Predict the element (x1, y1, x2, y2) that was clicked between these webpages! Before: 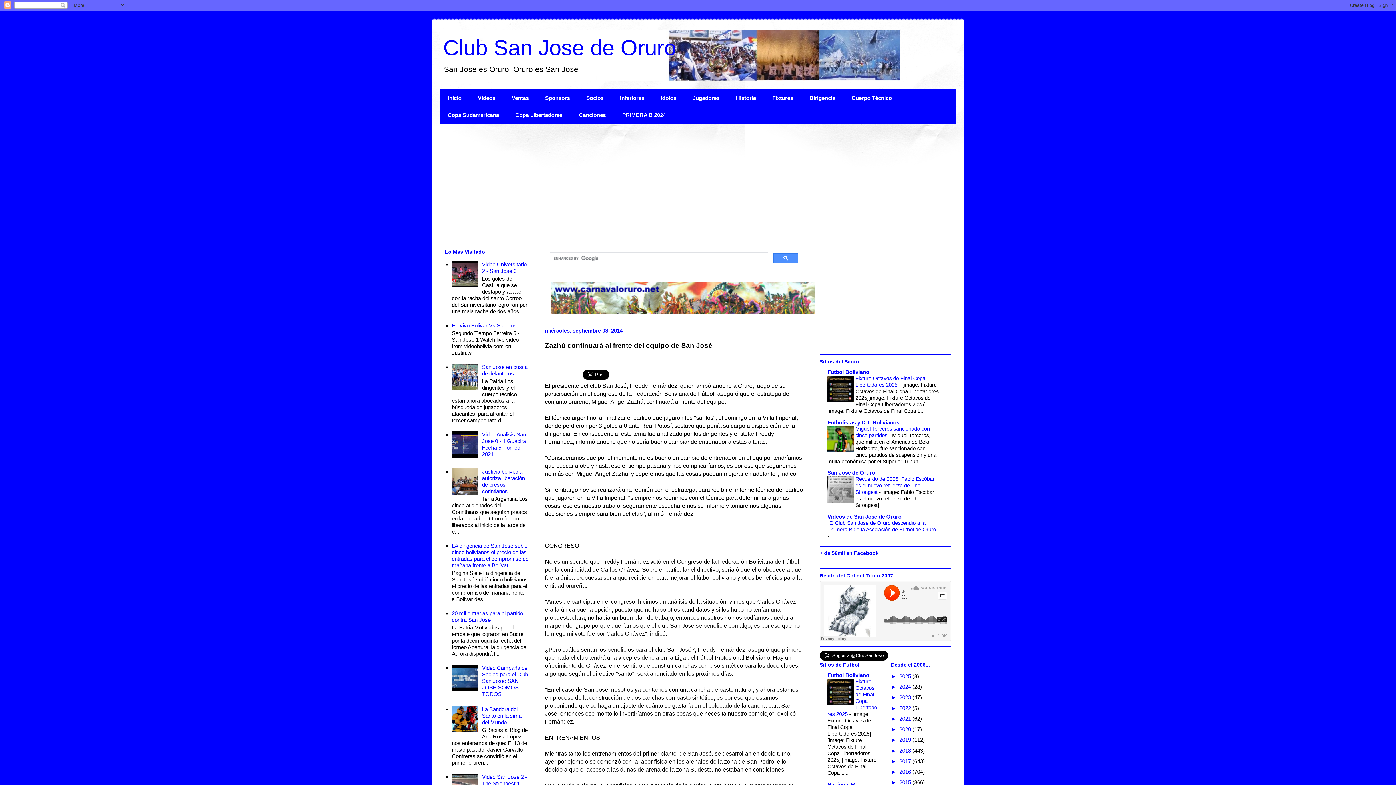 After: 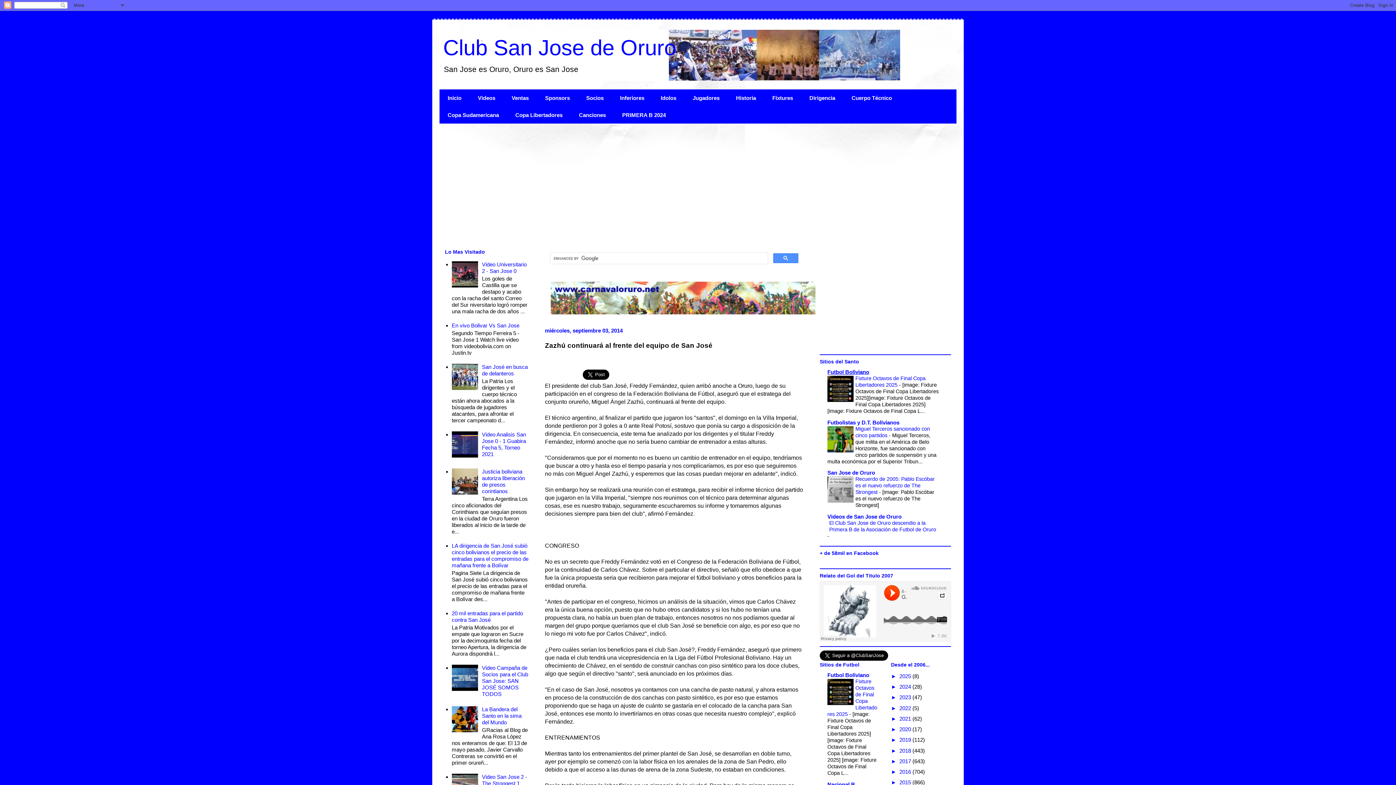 Action: bbox: (827, 369, 869, 375) label: Futbol Boliviano